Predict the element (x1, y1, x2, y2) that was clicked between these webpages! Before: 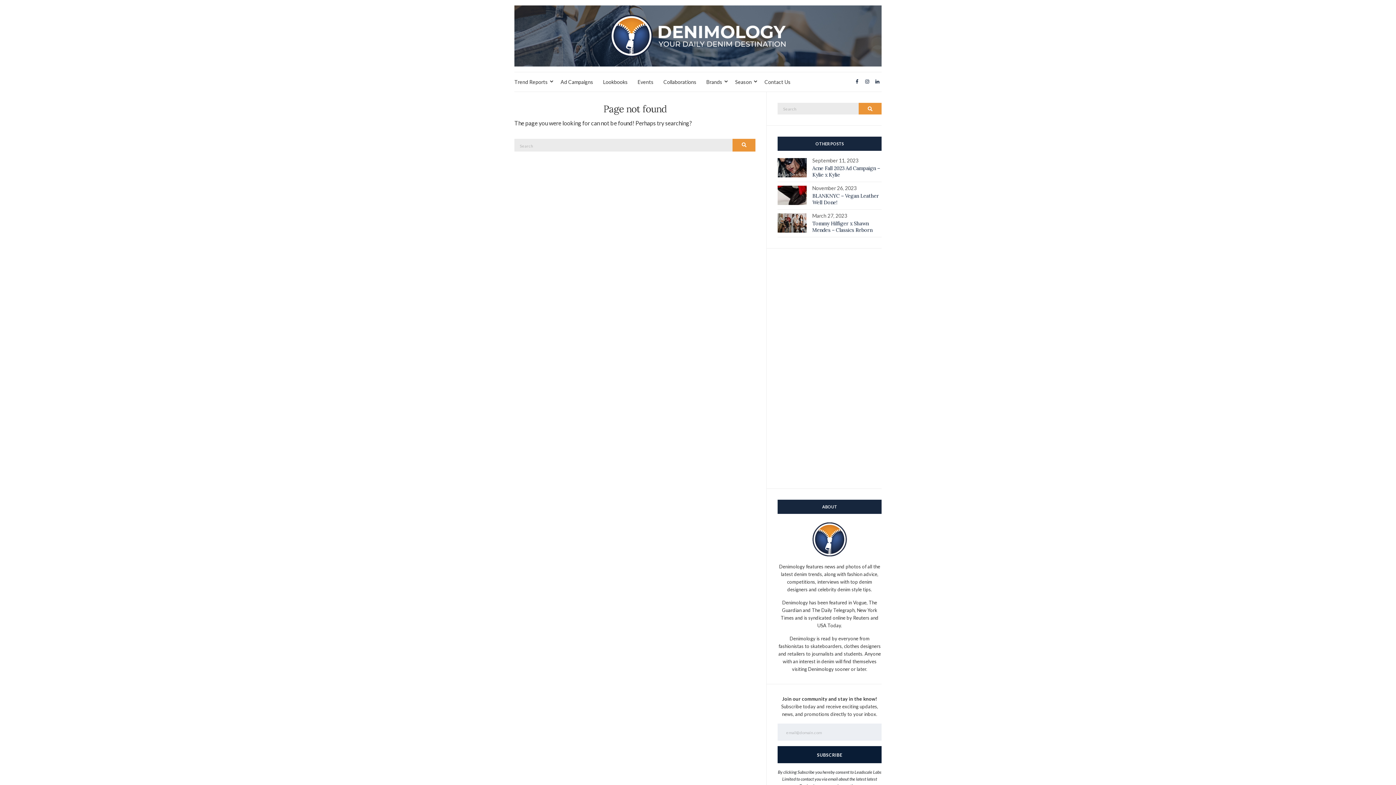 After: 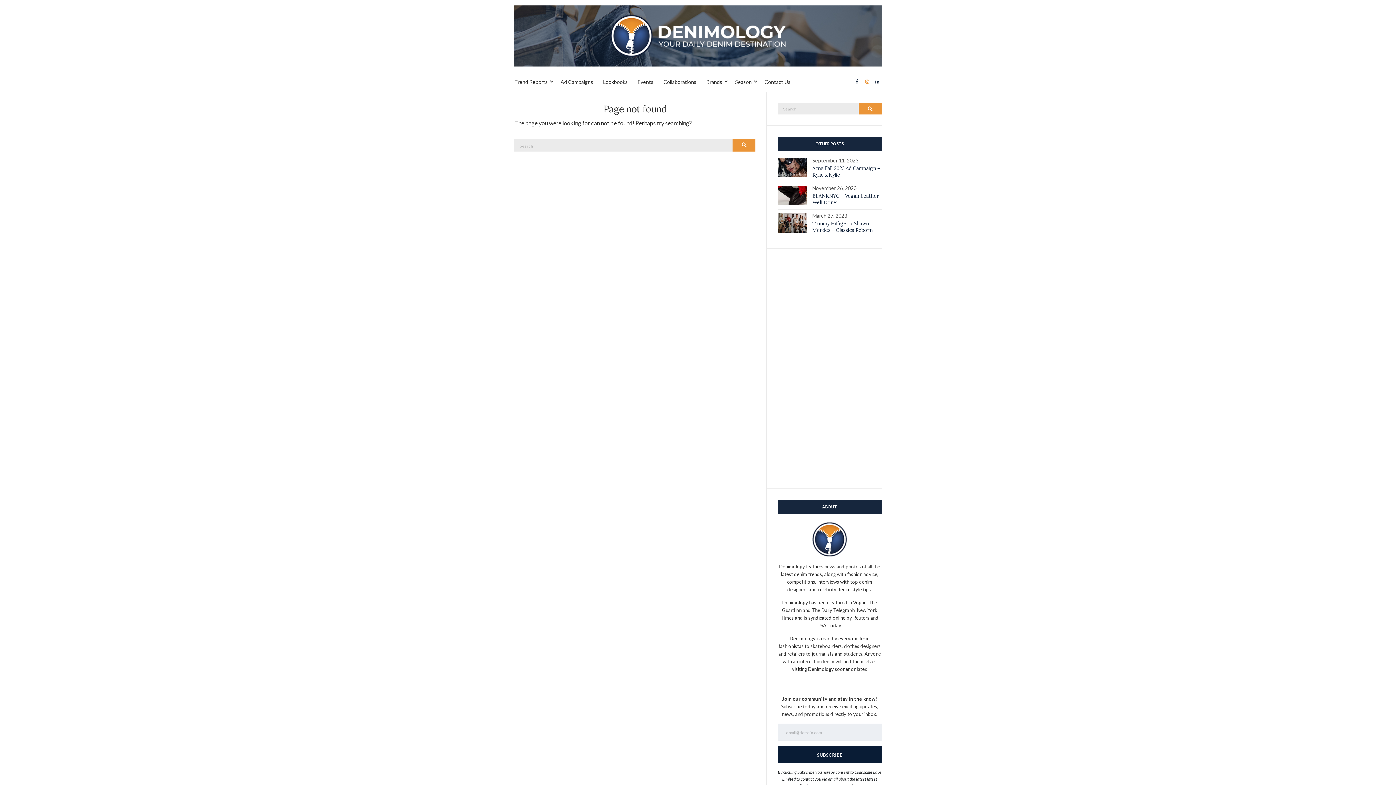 Action: bbox: (863, 77, 871, 87)